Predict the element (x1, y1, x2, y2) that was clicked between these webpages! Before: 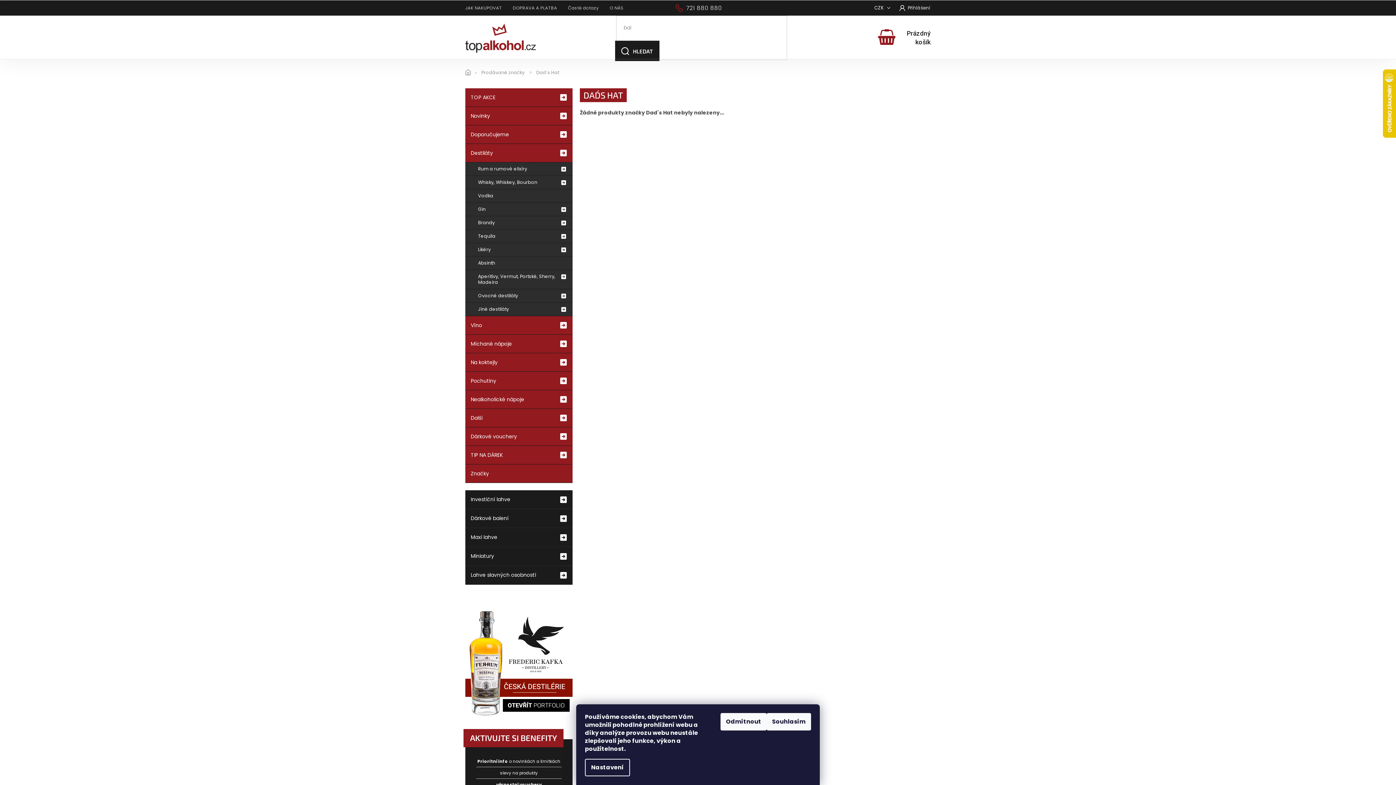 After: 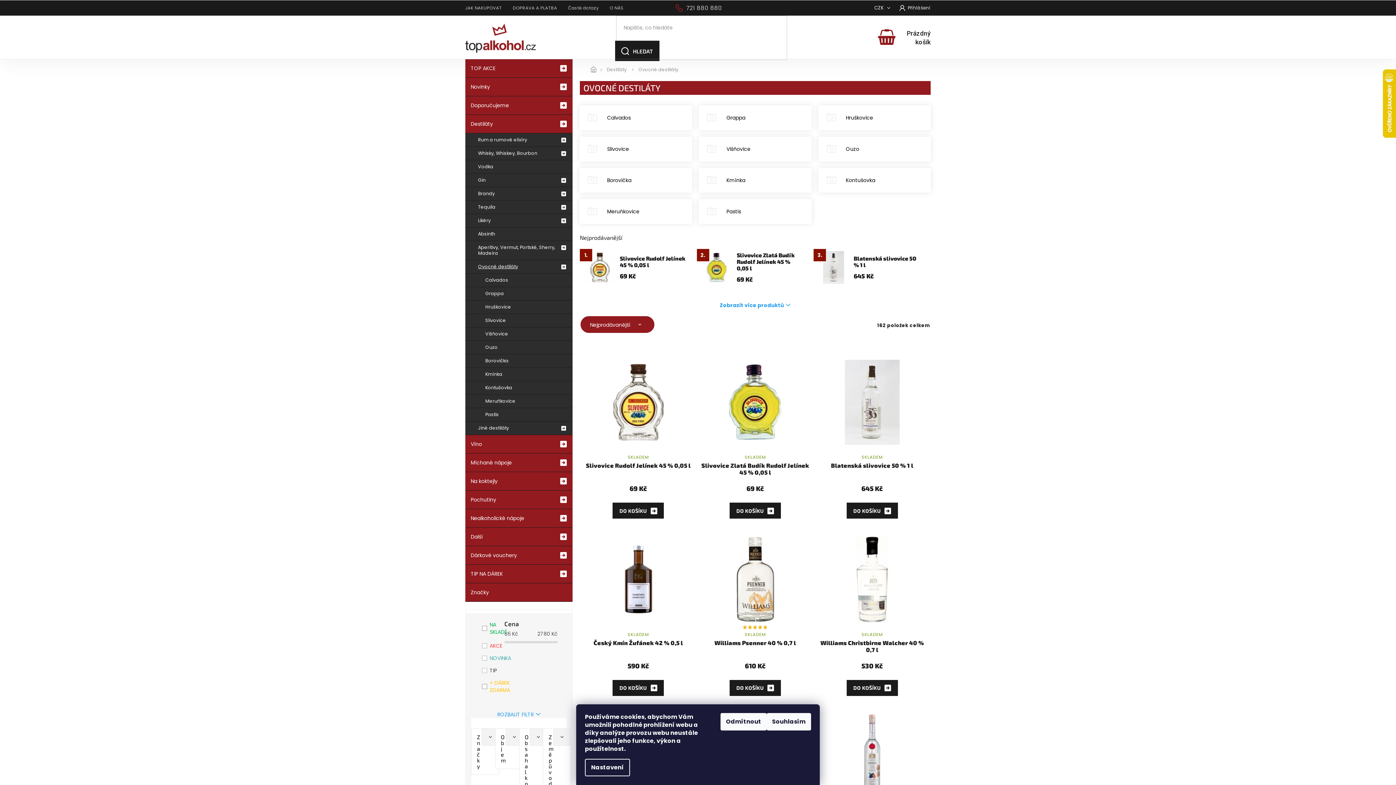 Action: bbox: (465, 289, 572, 302) label: Ovocné destiláty
 